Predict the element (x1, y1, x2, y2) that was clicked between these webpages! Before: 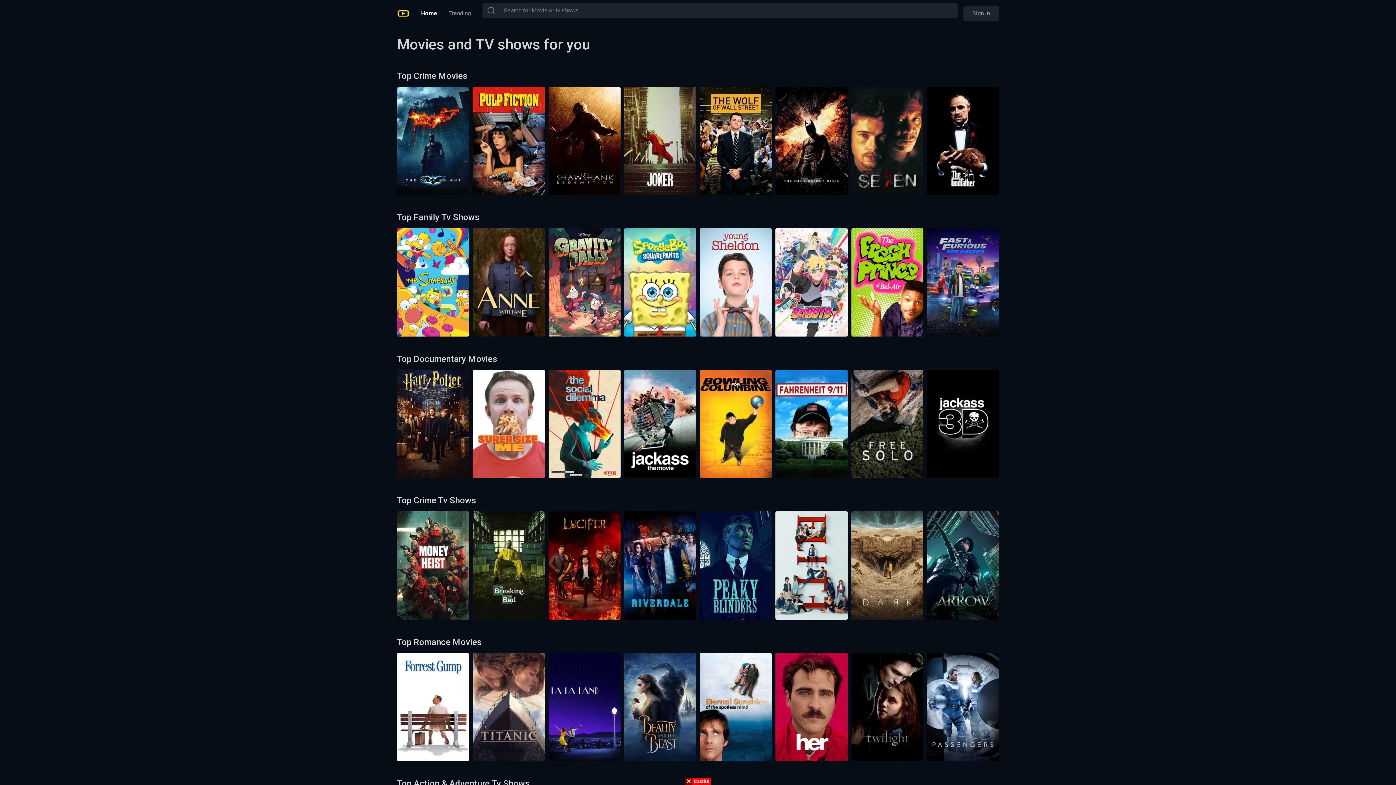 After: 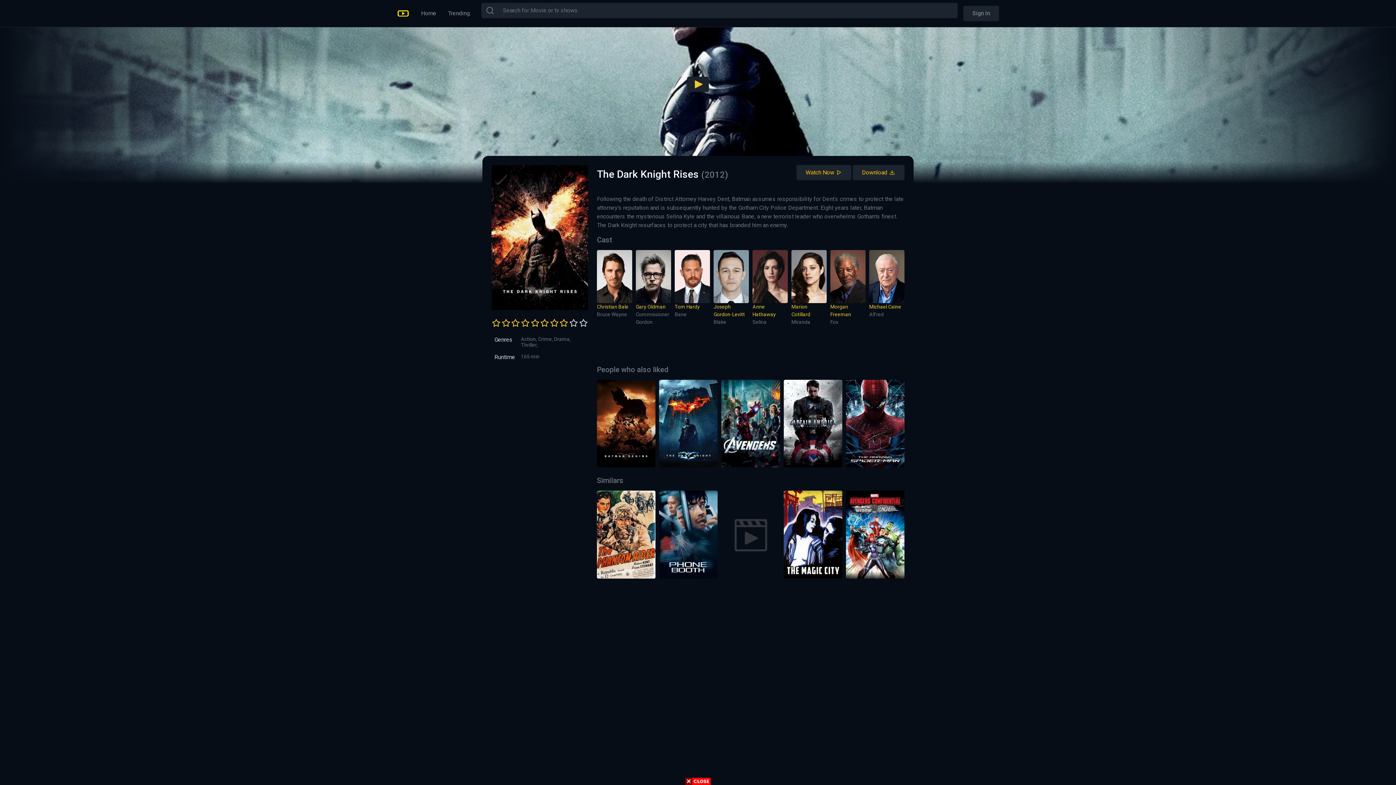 Action: bbox: (775, 137, 847, 143)